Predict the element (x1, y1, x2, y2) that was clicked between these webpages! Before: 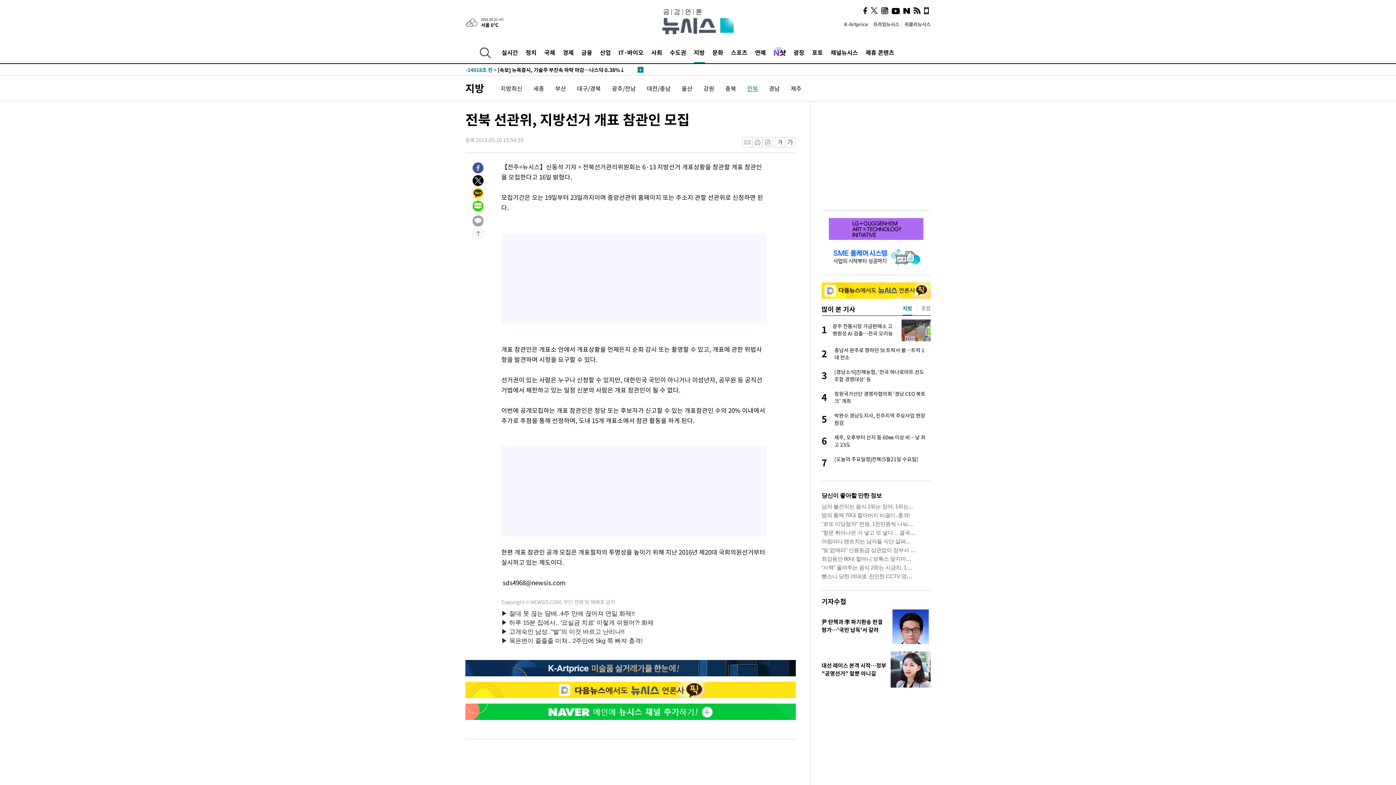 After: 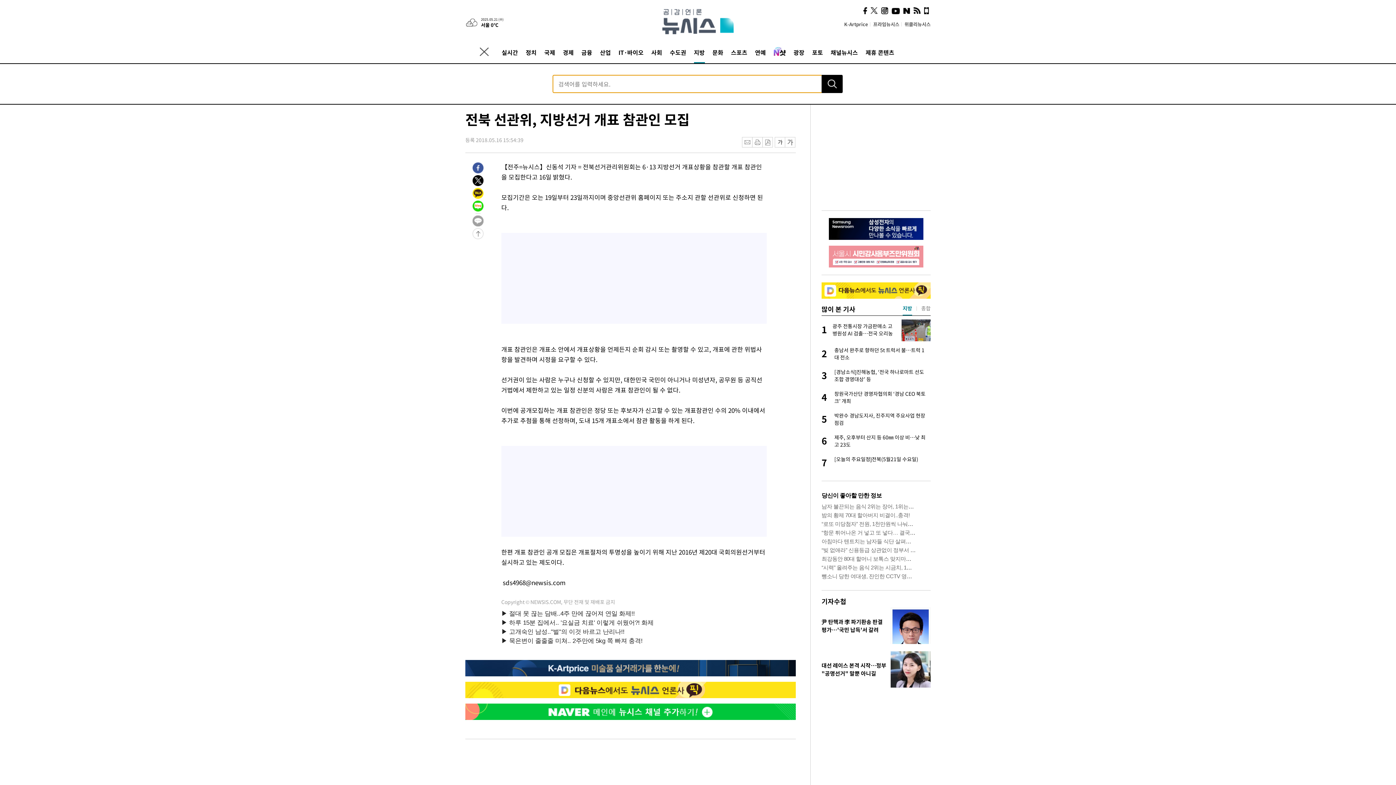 Action: bbox: (480, 47, 490, 58)